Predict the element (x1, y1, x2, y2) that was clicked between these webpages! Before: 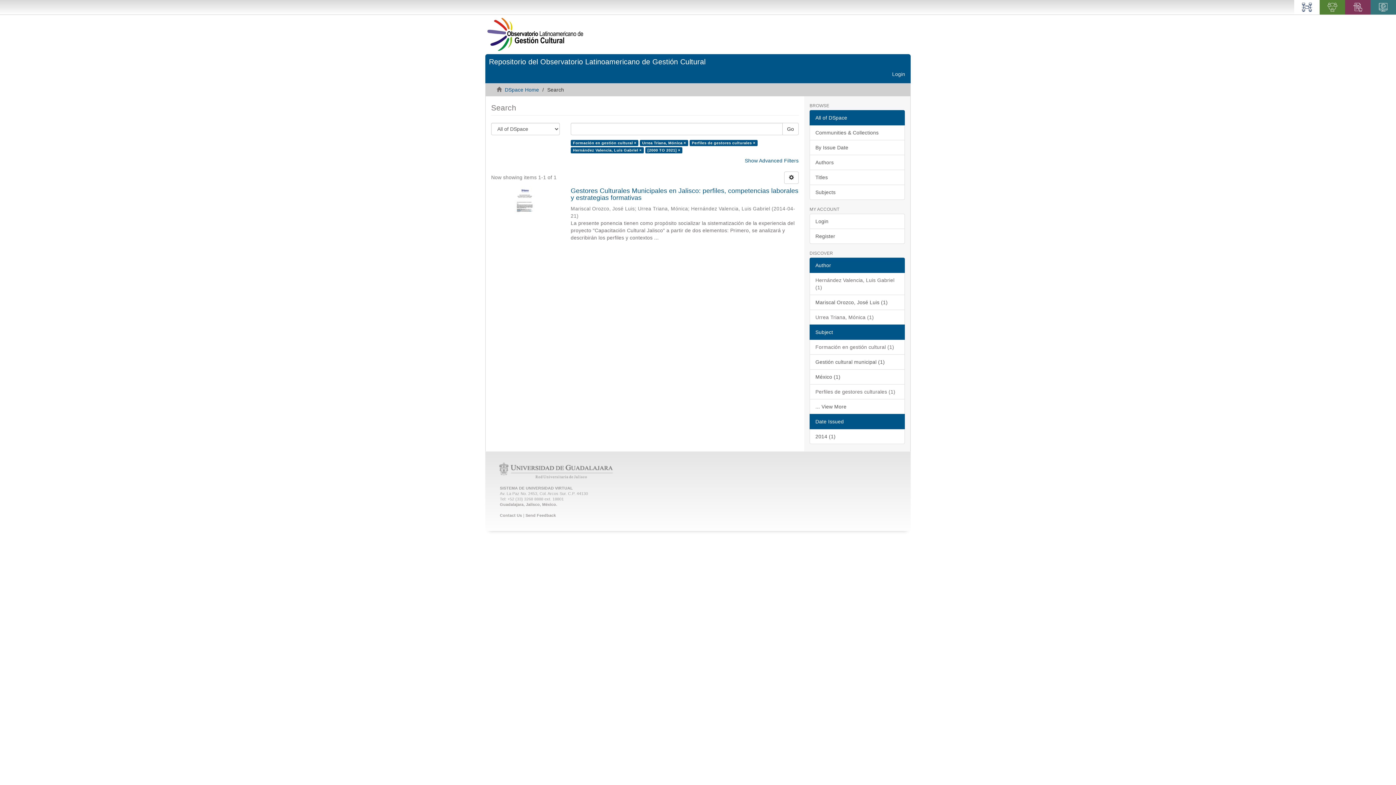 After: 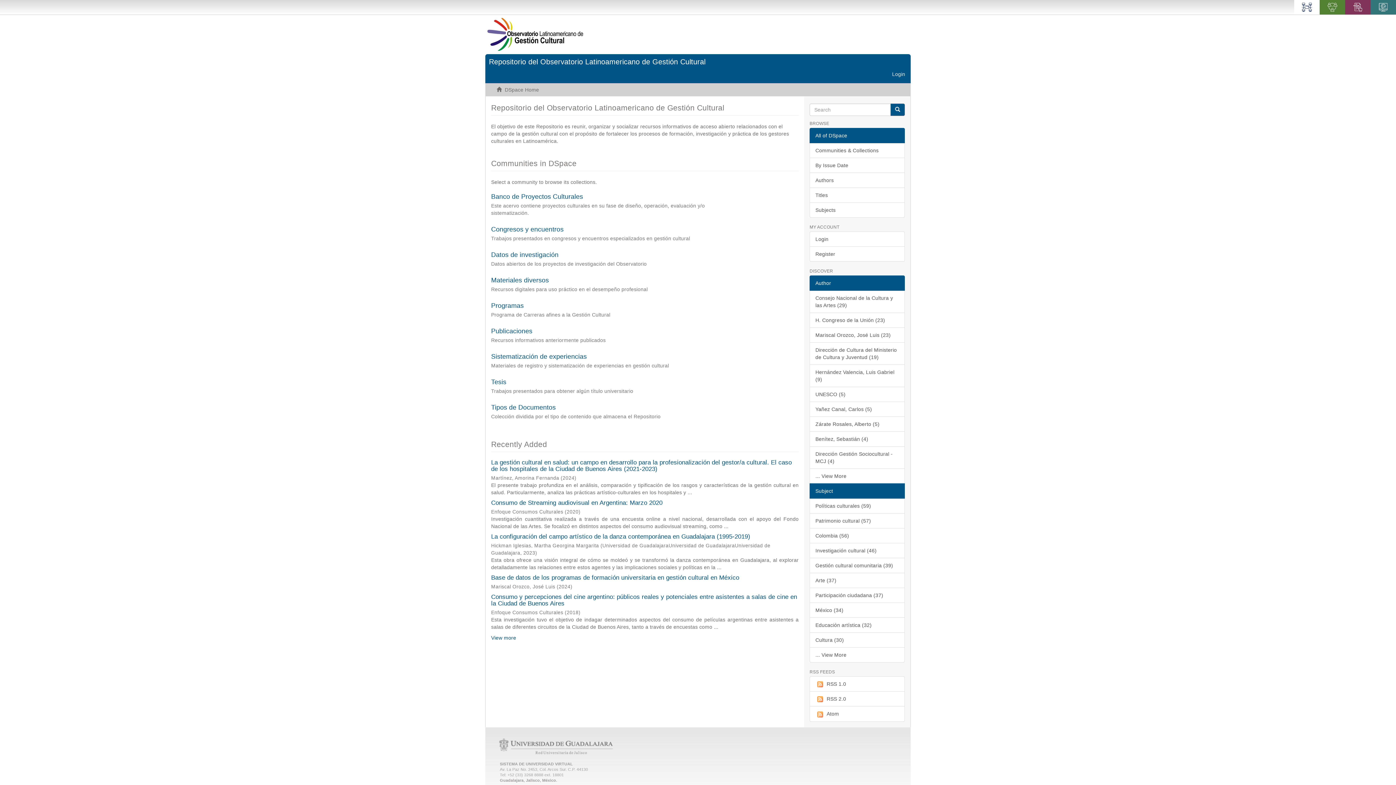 Action: label: DSpace Home bbox: (504, 86, 539, 92)